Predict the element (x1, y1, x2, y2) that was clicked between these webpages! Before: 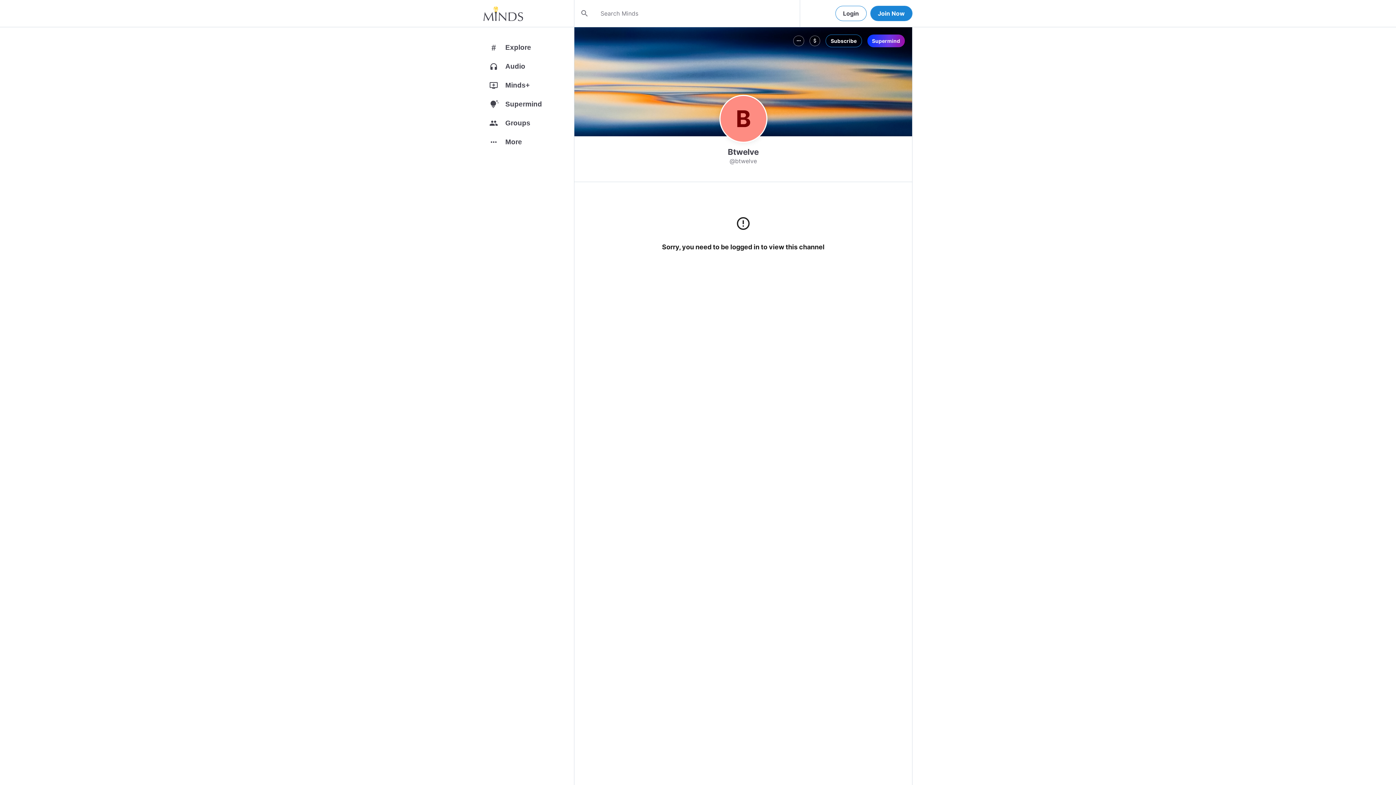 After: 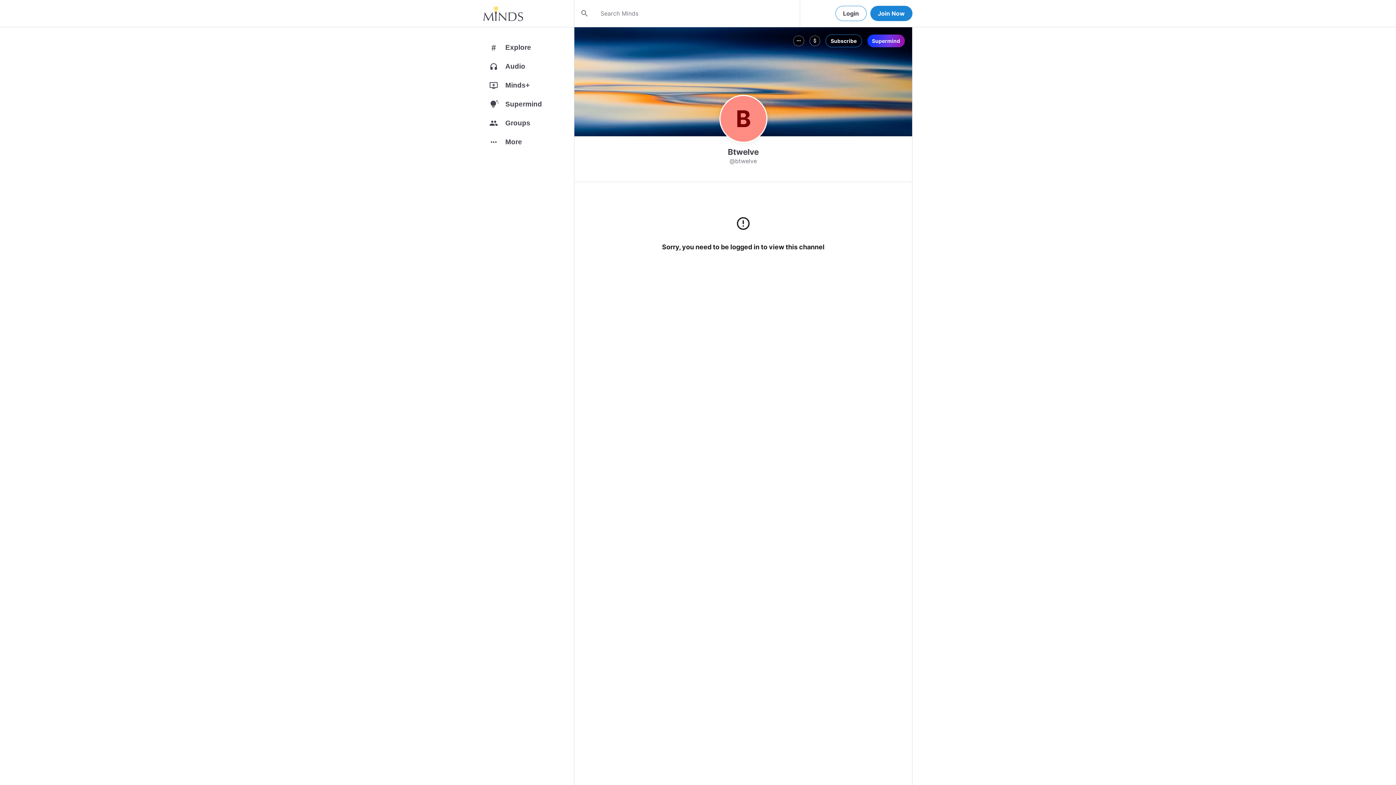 Action: label: more_horiz bbox: (793, 35, 804, 46)